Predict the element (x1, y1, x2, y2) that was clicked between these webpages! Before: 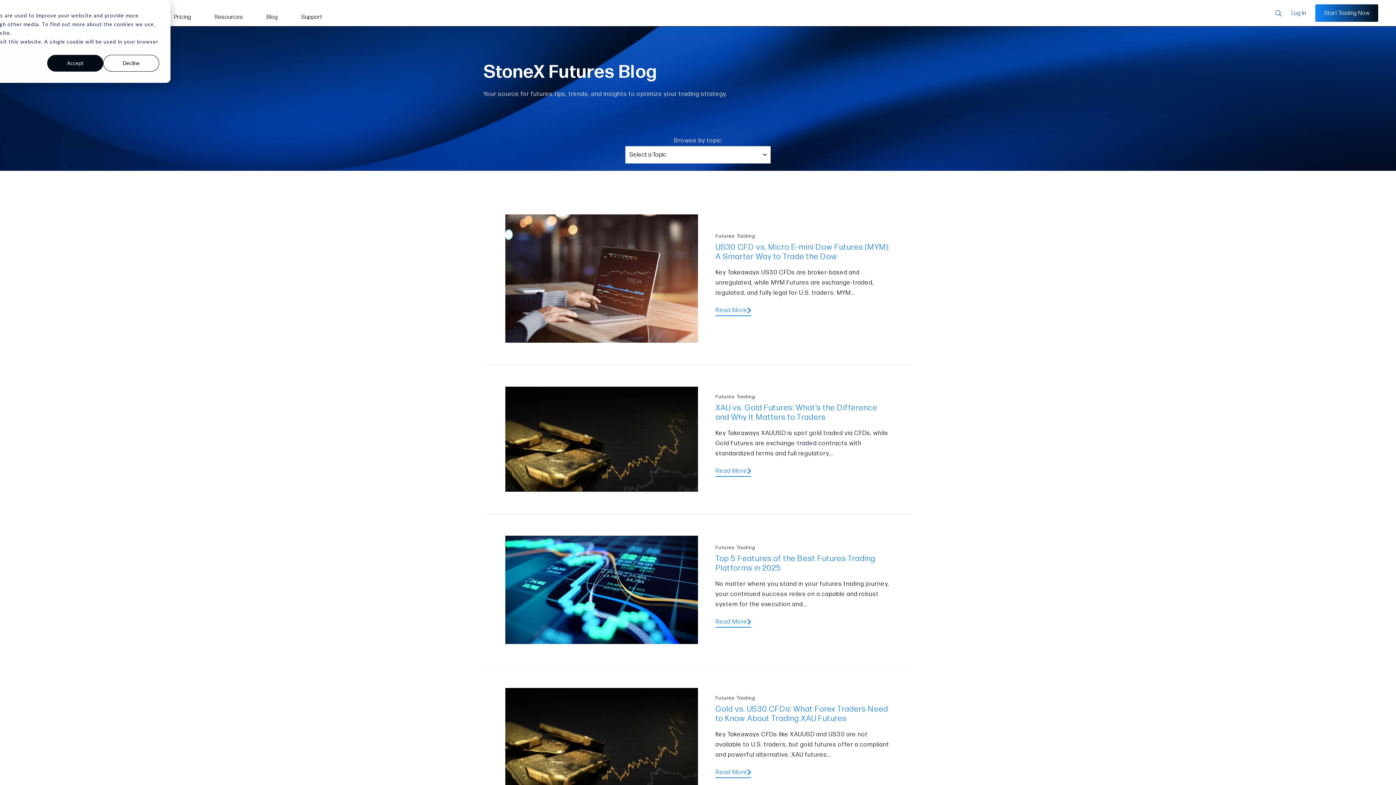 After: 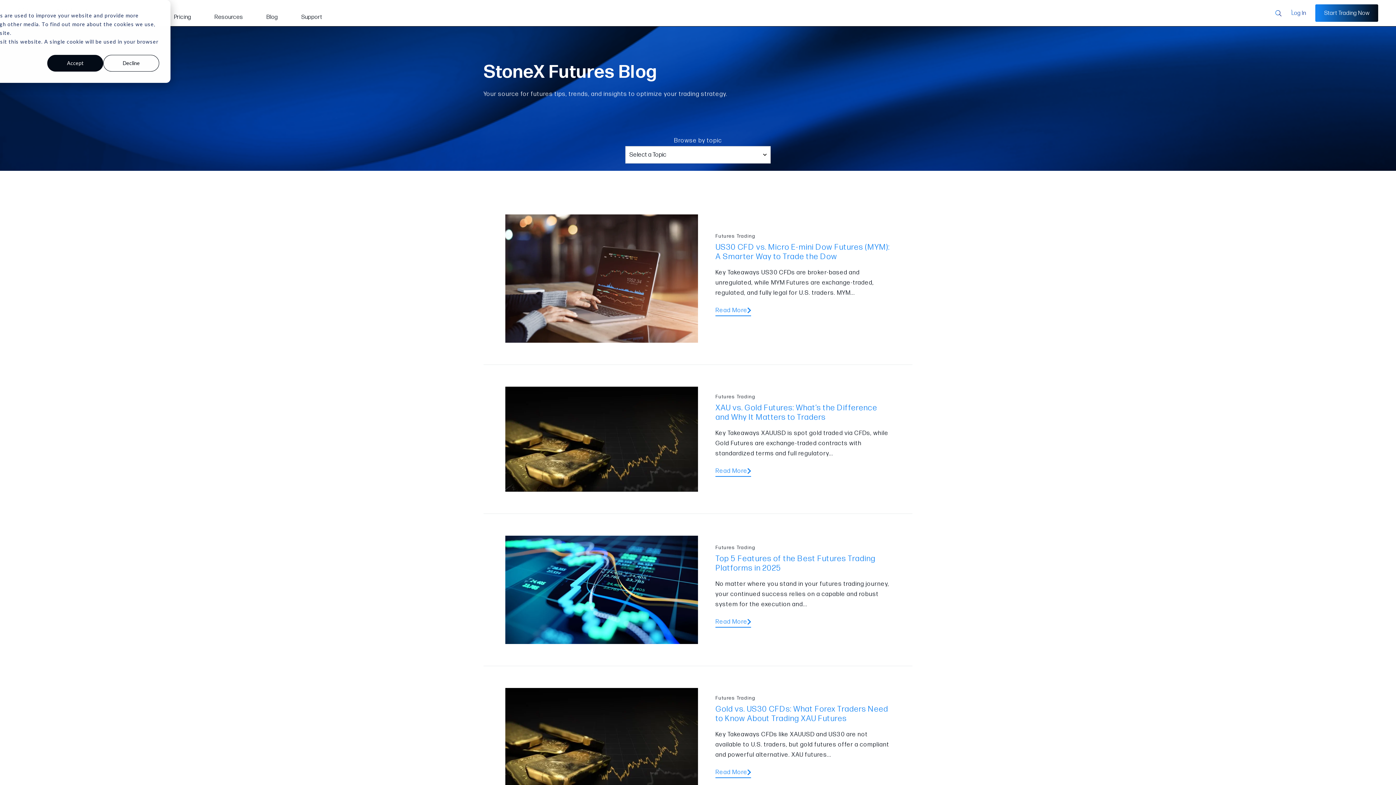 Action: bbox: (254, 7, 289, 26) label: Blog